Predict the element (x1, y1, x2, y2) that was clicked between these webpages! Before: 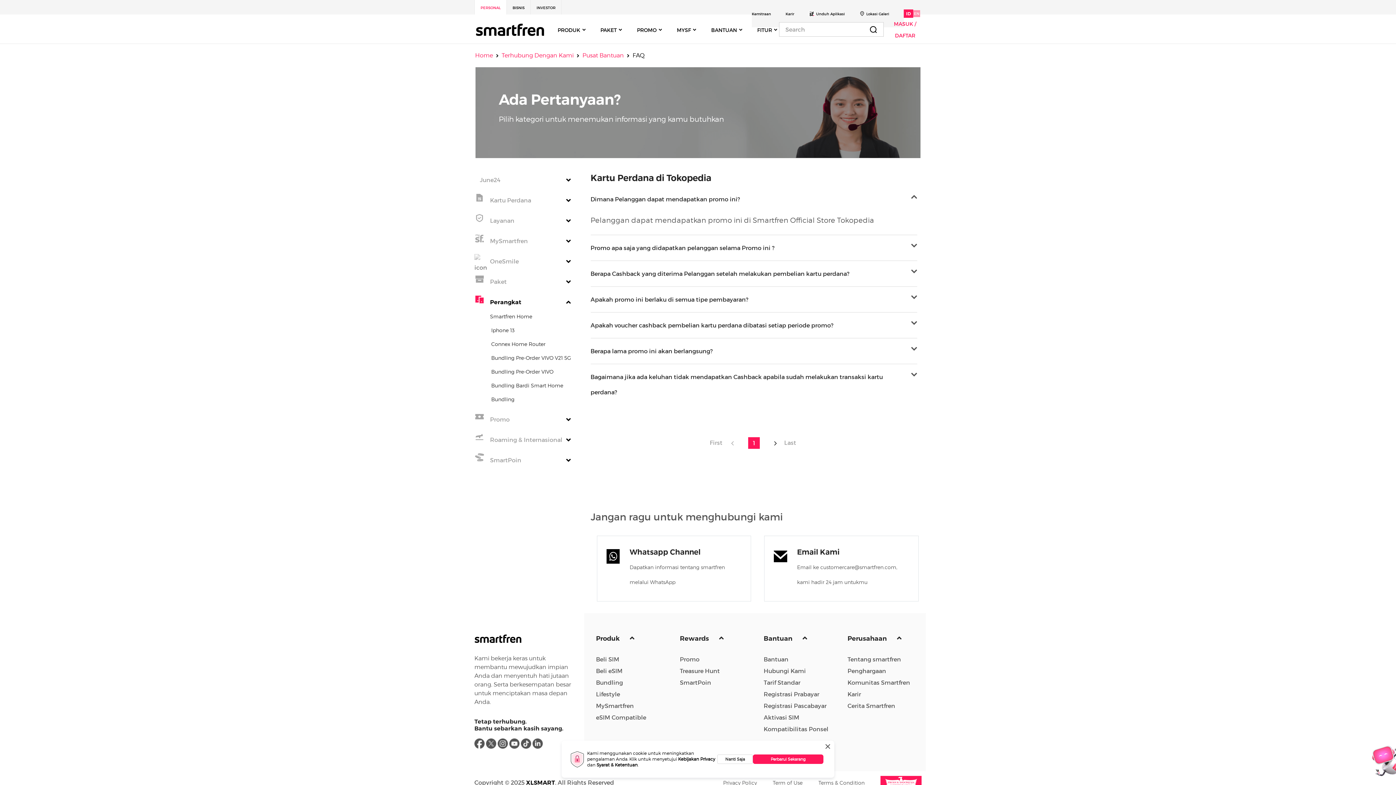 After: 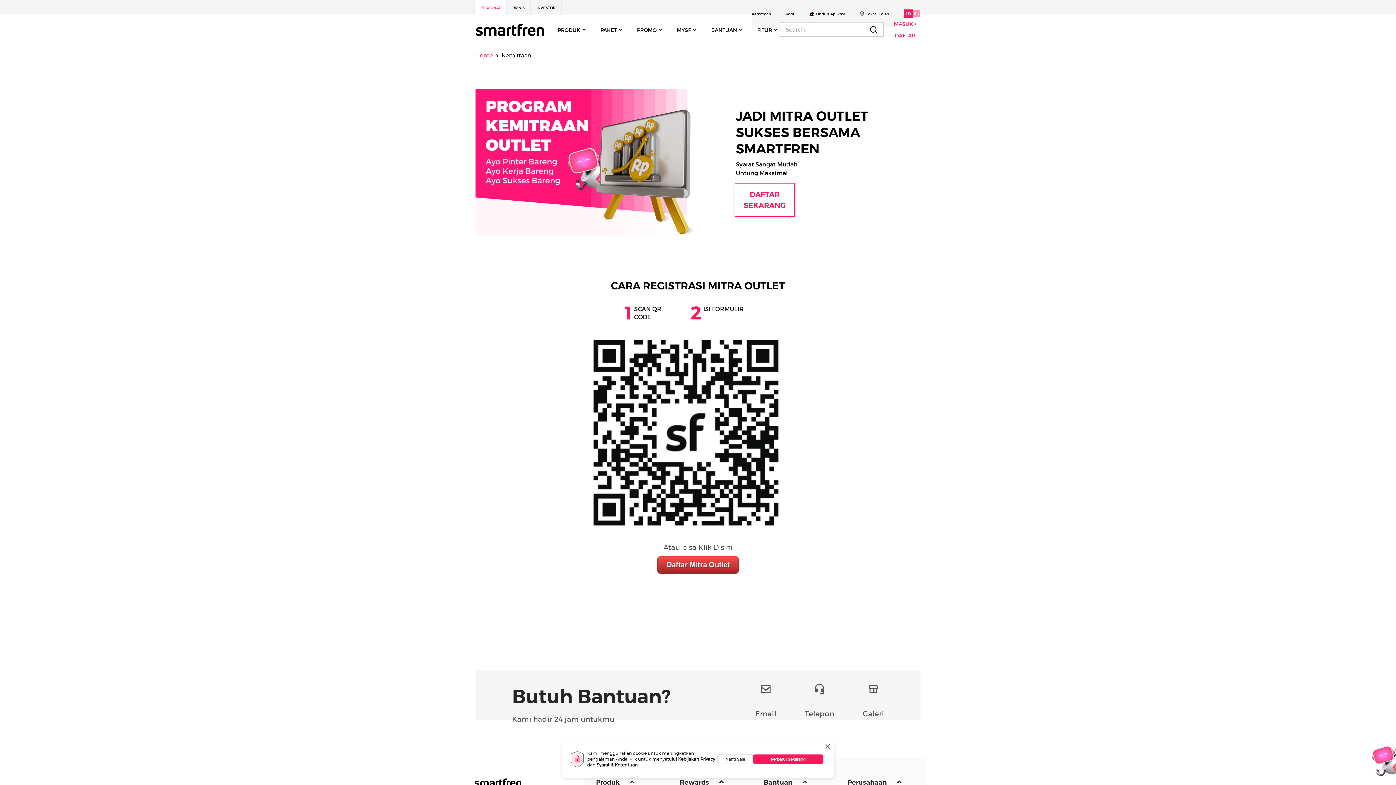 Action: label: Kemitraan bbox: (752, 11, 771, 16)